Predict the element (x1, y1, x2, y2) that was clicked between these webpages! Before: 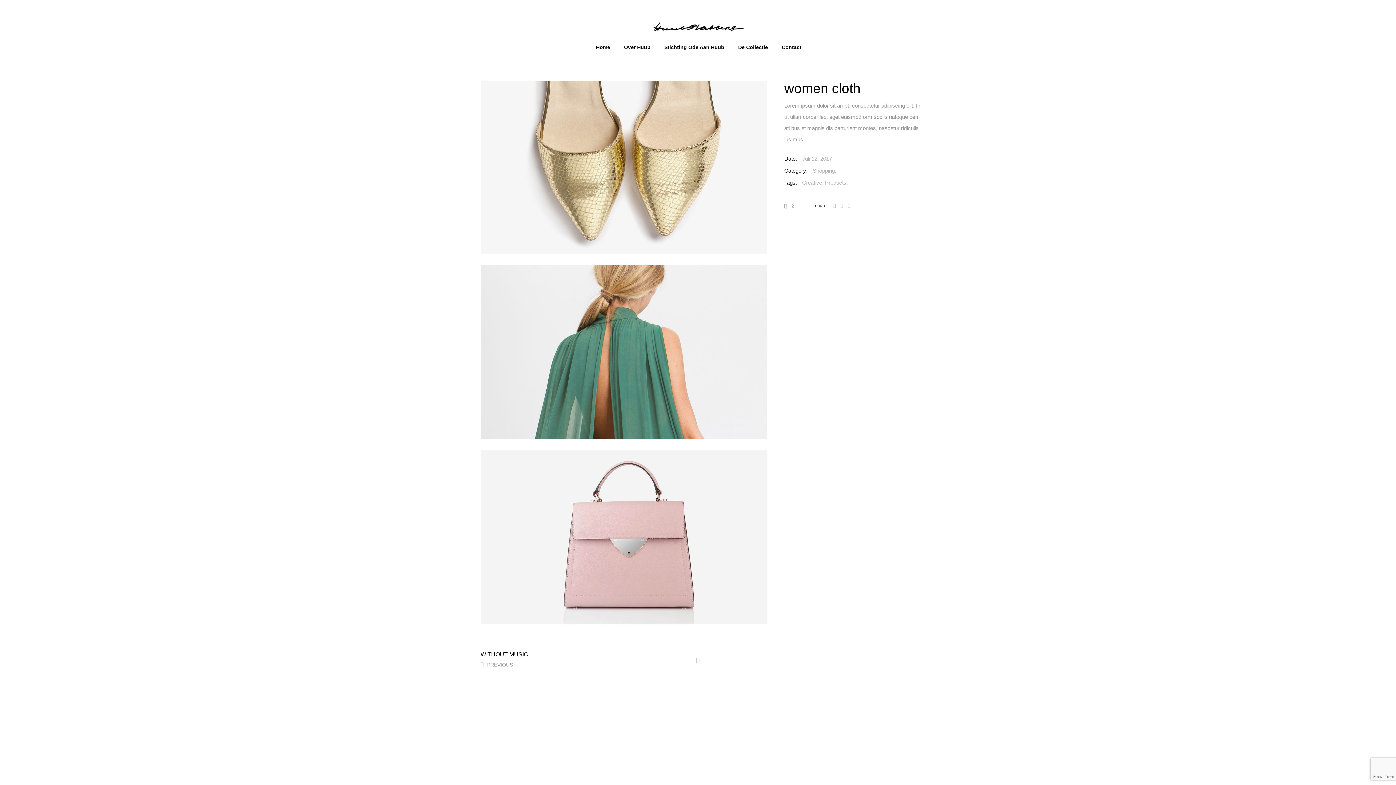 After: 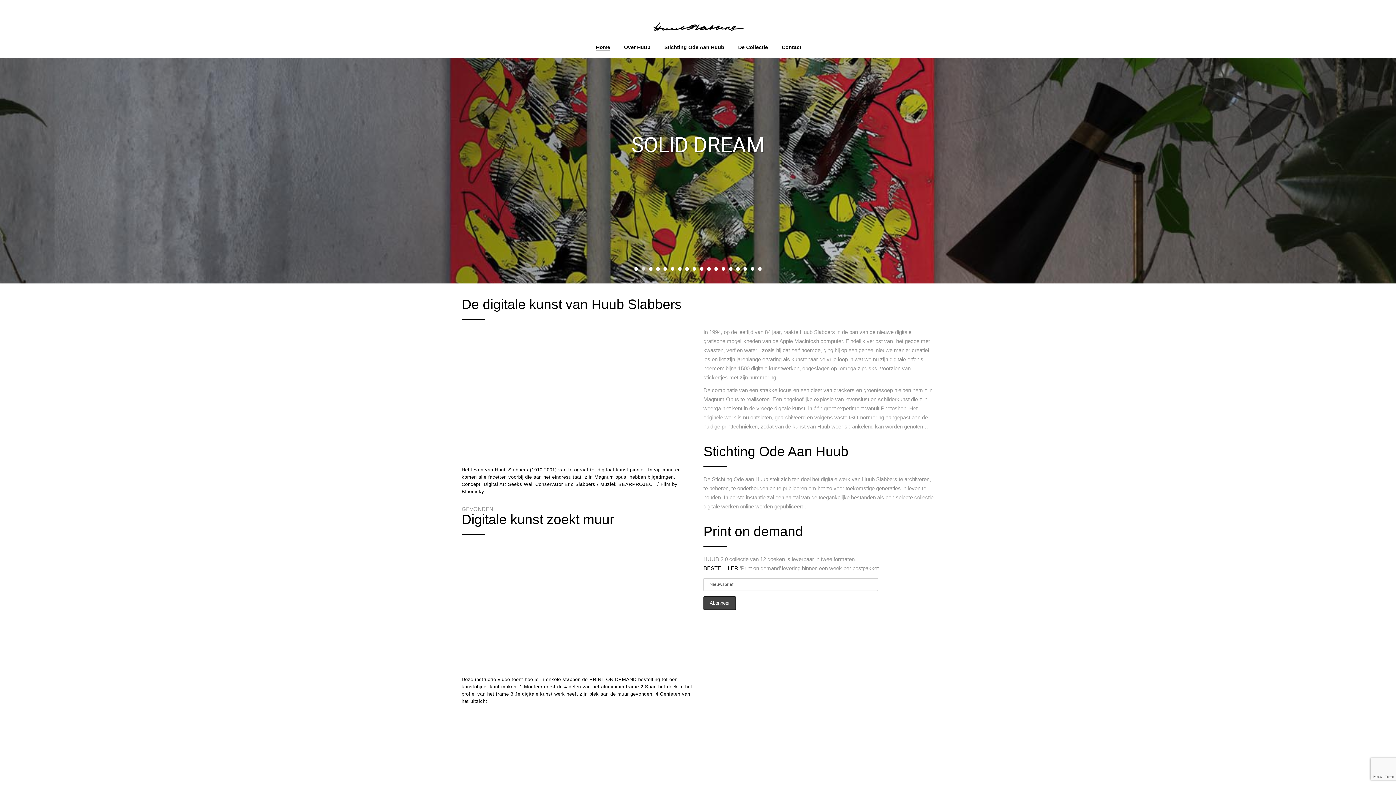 Action: bbox: (653, 22, 744, 31)